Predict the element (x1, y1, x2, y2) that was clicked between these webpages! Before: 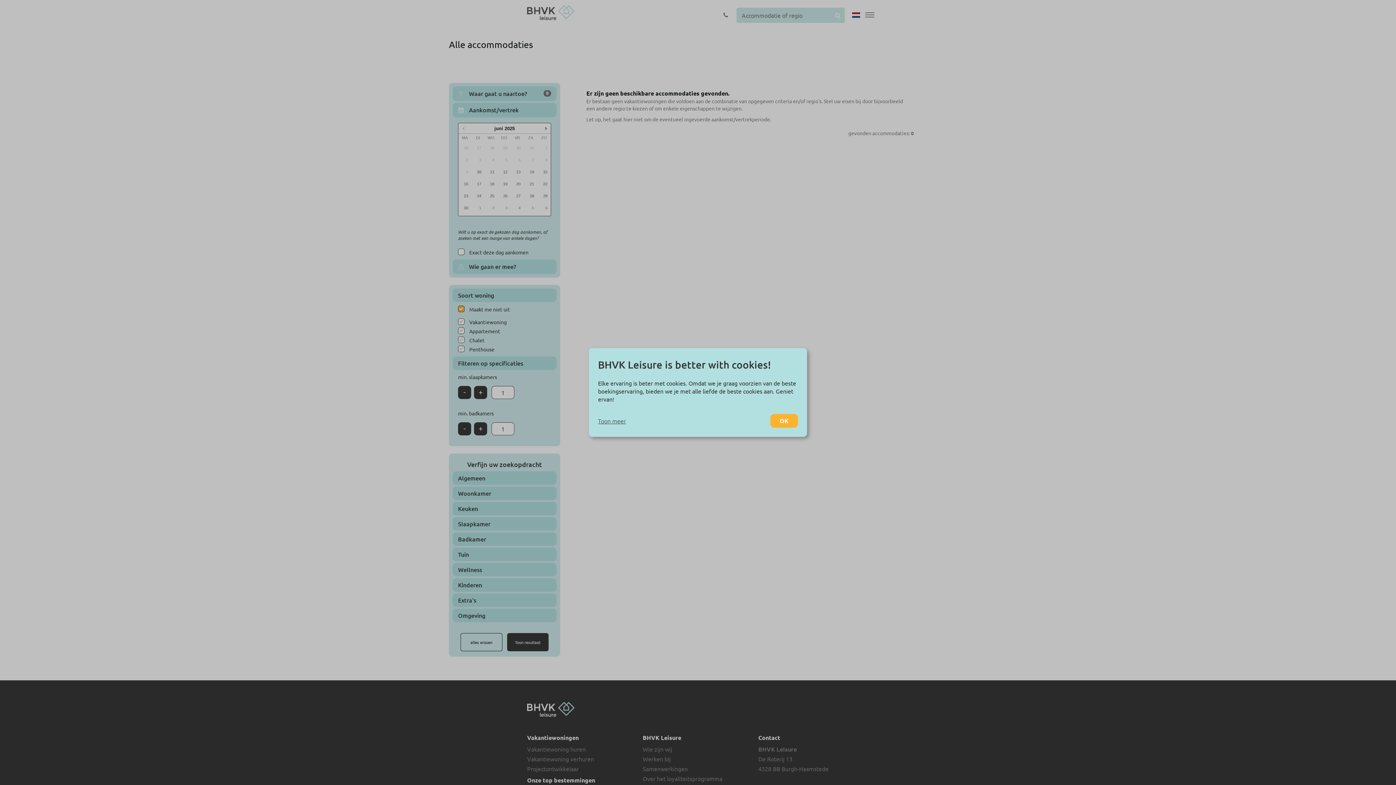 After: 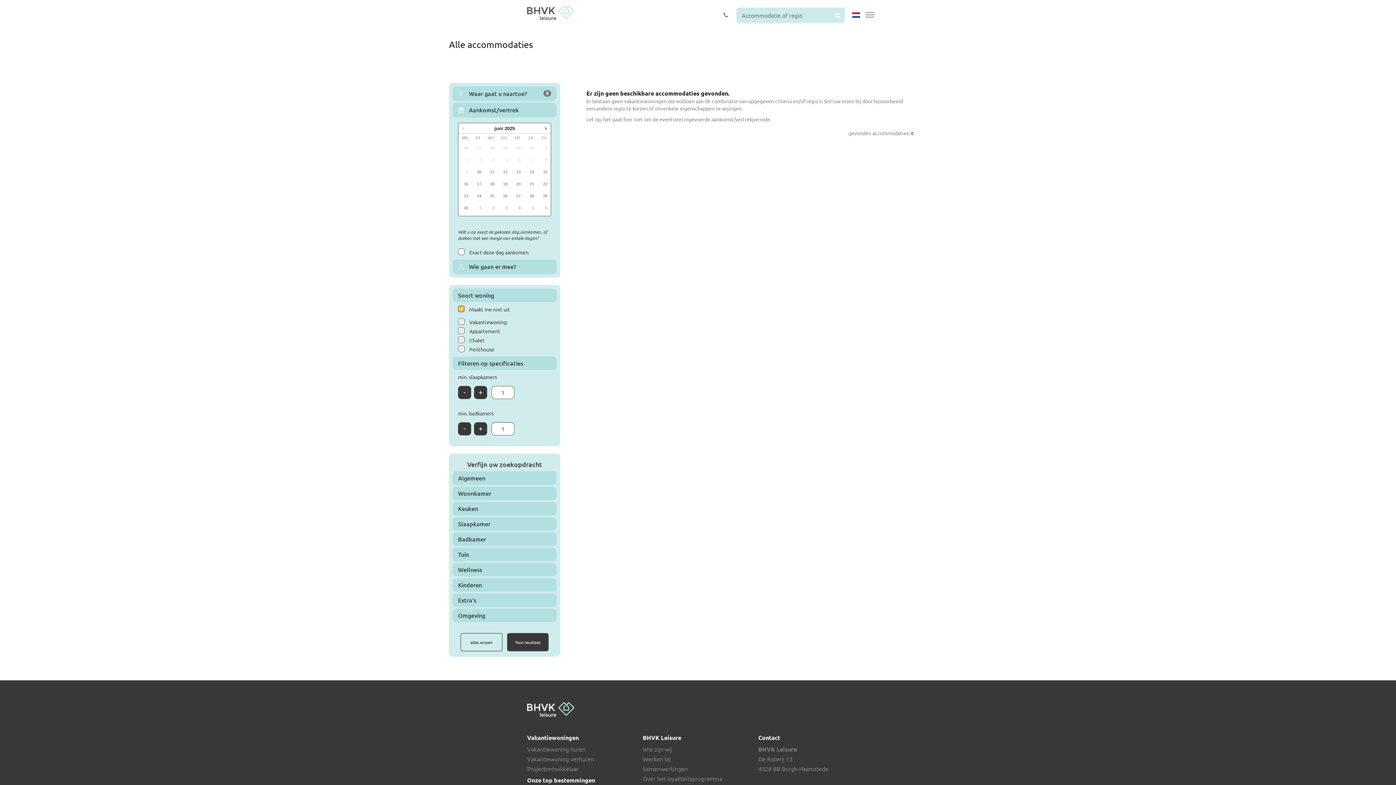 Action: label: OK bbox: (770, 414, 798, 428)